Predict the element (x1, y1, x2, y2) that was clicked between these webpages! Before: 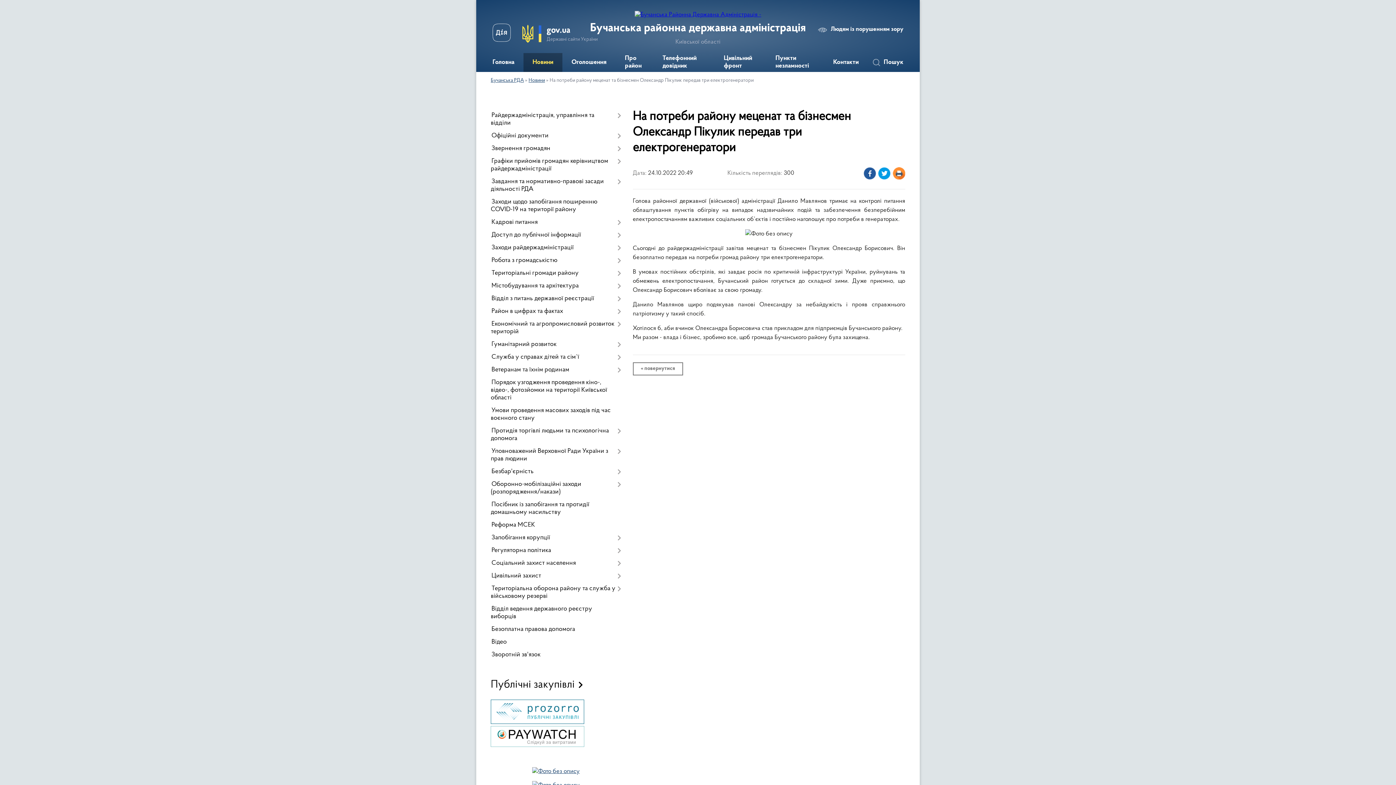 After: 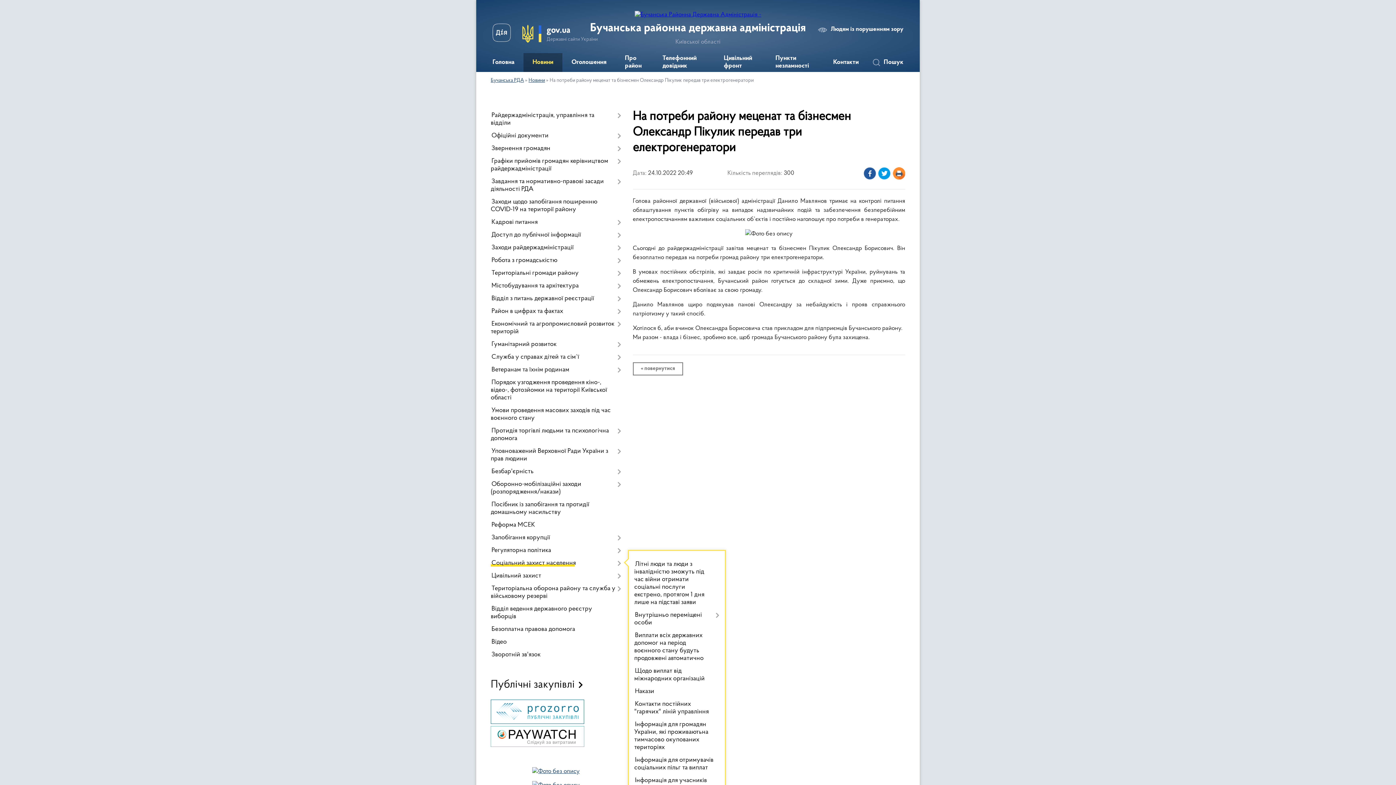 Action: bbox: (490, 557, 621, 570) label: Соціальний захист населення